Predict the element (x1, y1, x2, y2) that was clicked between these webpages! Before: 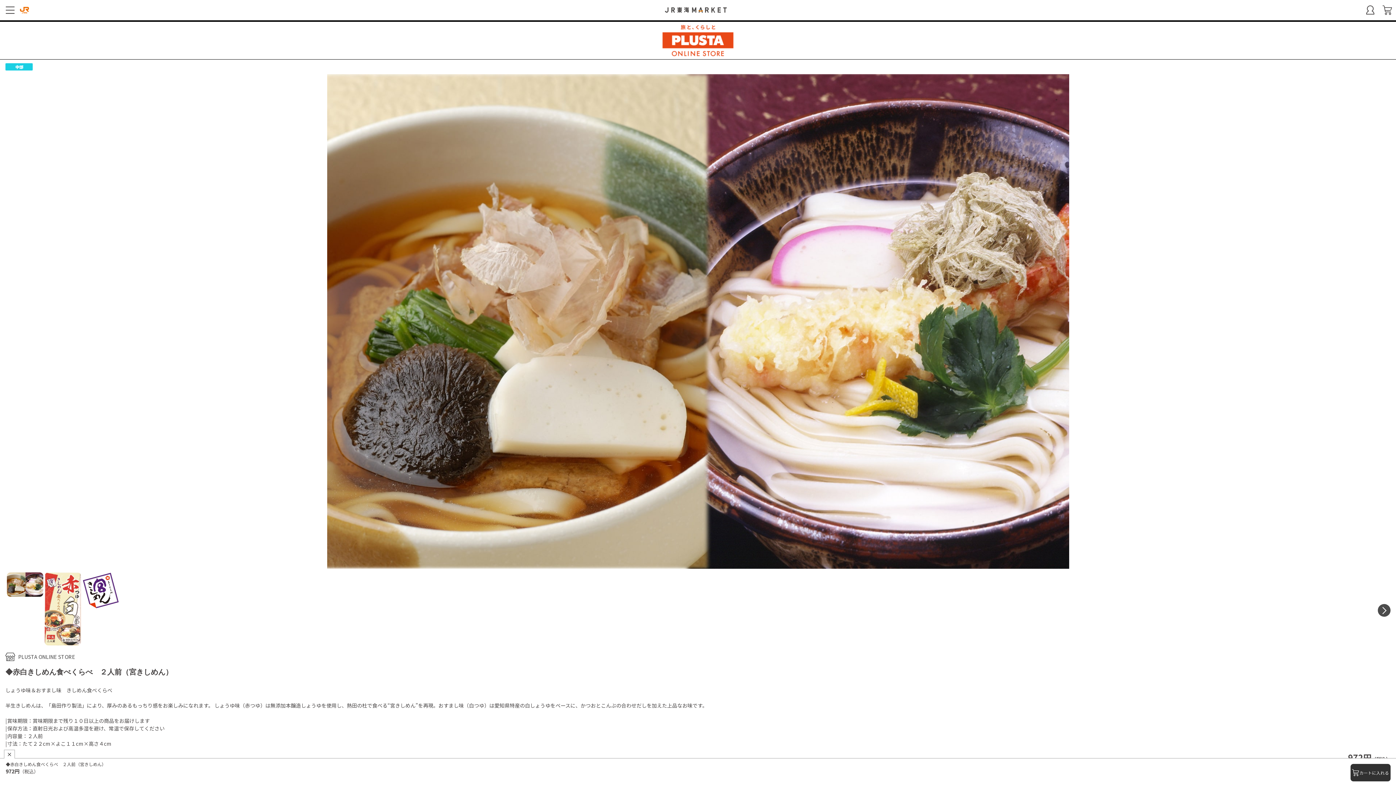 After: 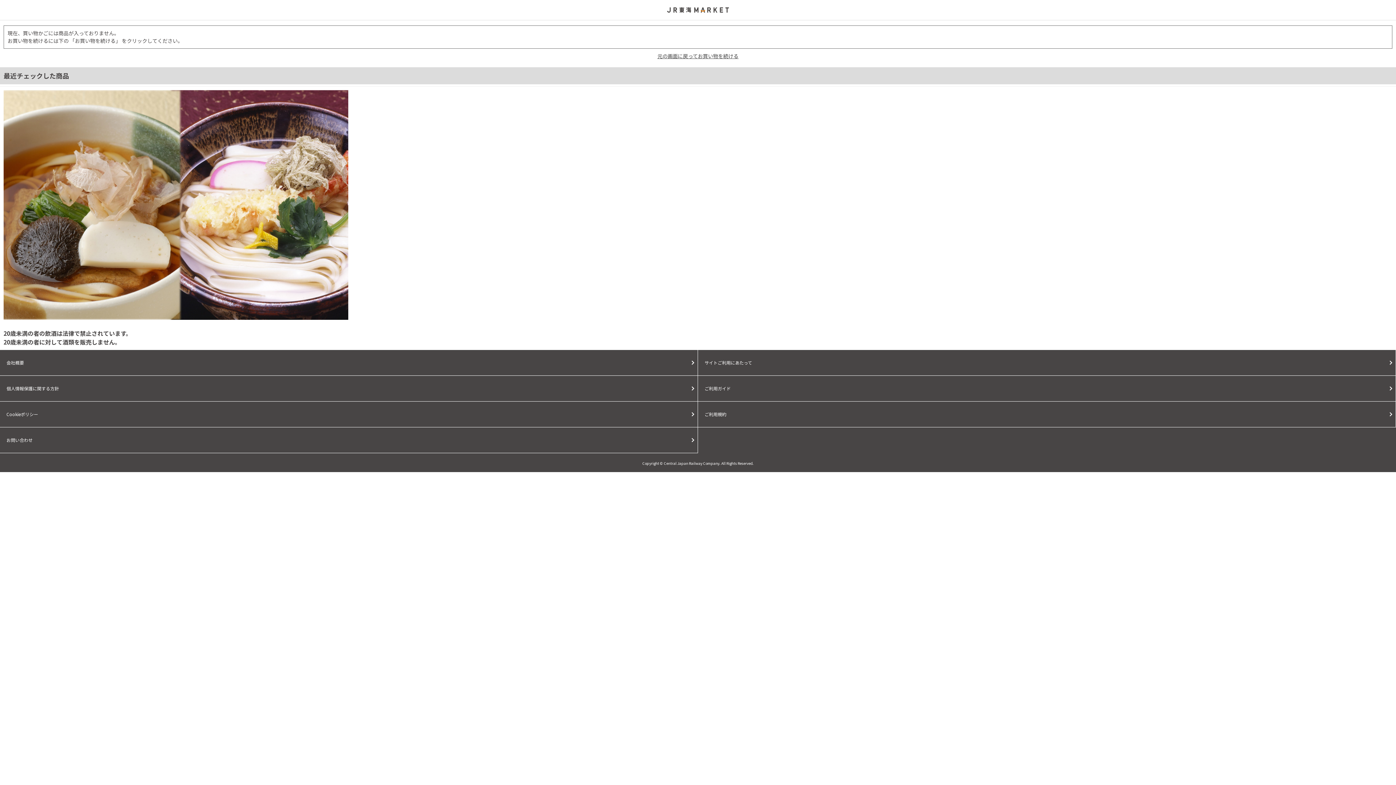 Action: bbox: (1378, 0, 1396, 20)